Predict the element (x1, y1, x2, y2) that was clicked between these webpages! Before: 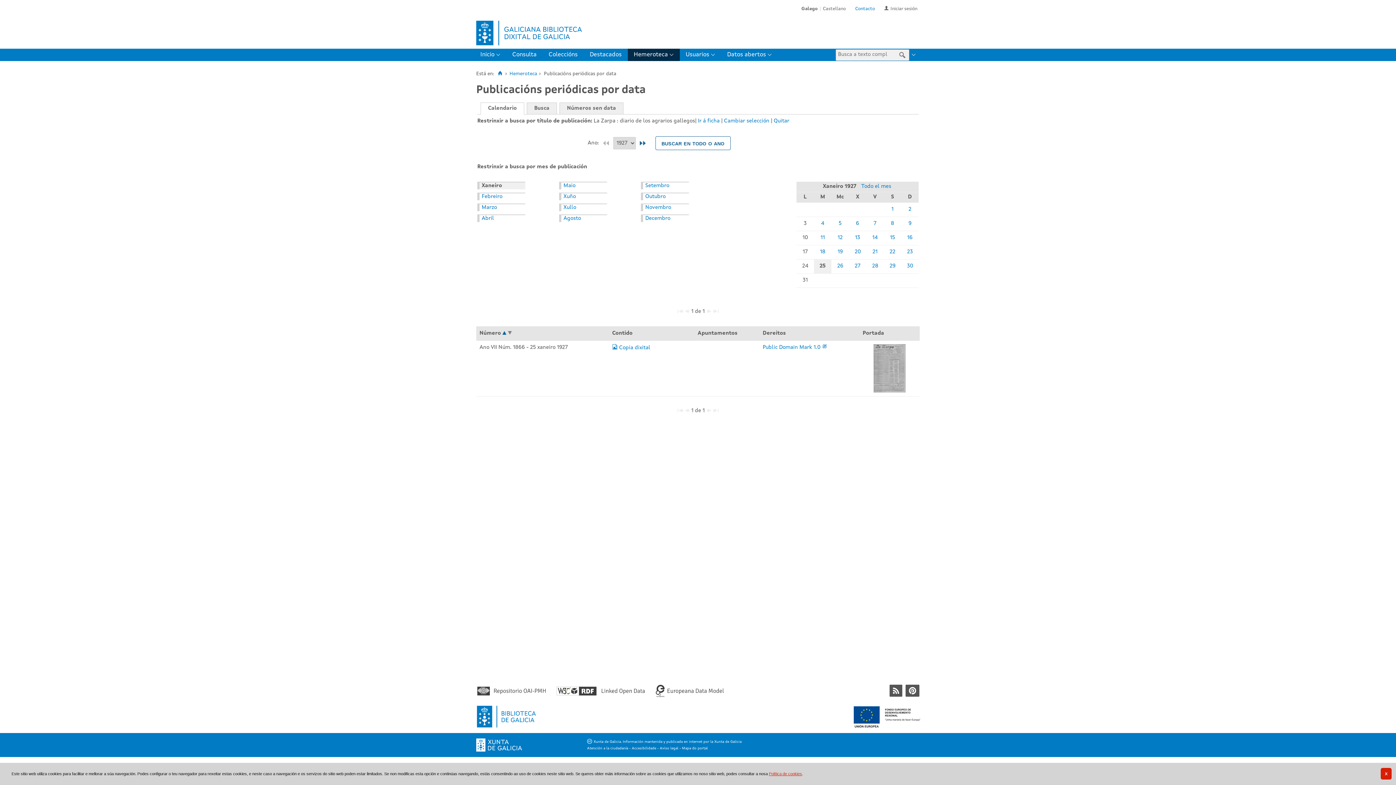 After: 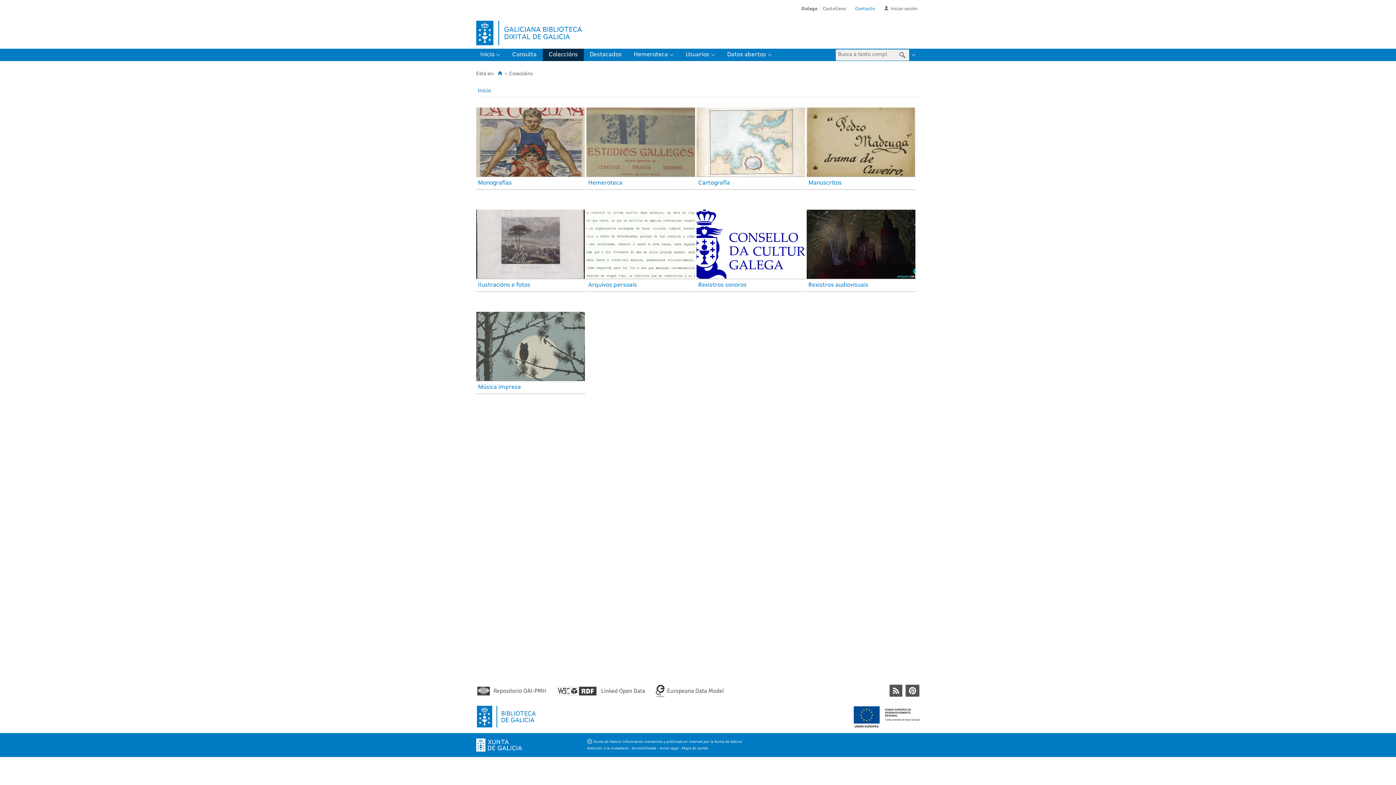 Action: bbox: (542, 48, 583, 61) label: Coleccións